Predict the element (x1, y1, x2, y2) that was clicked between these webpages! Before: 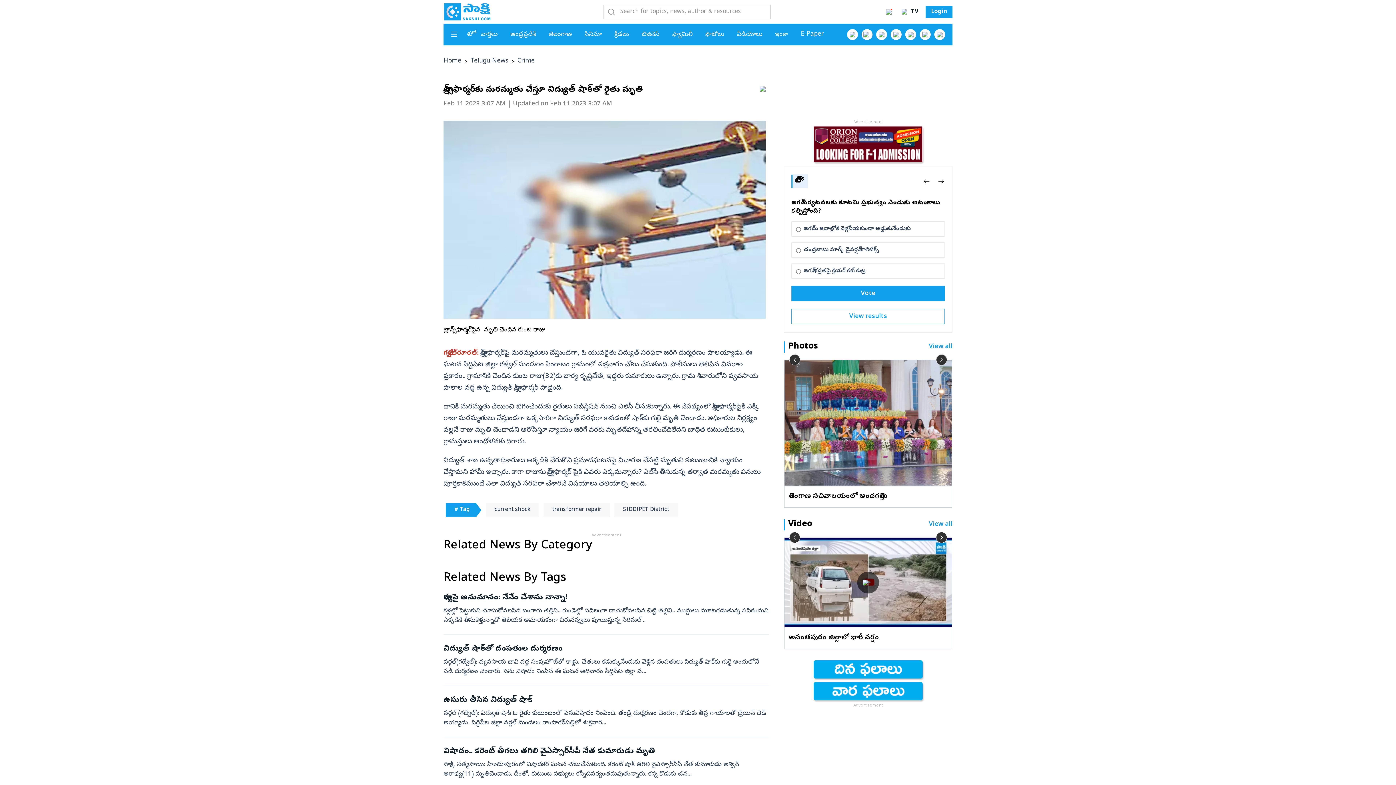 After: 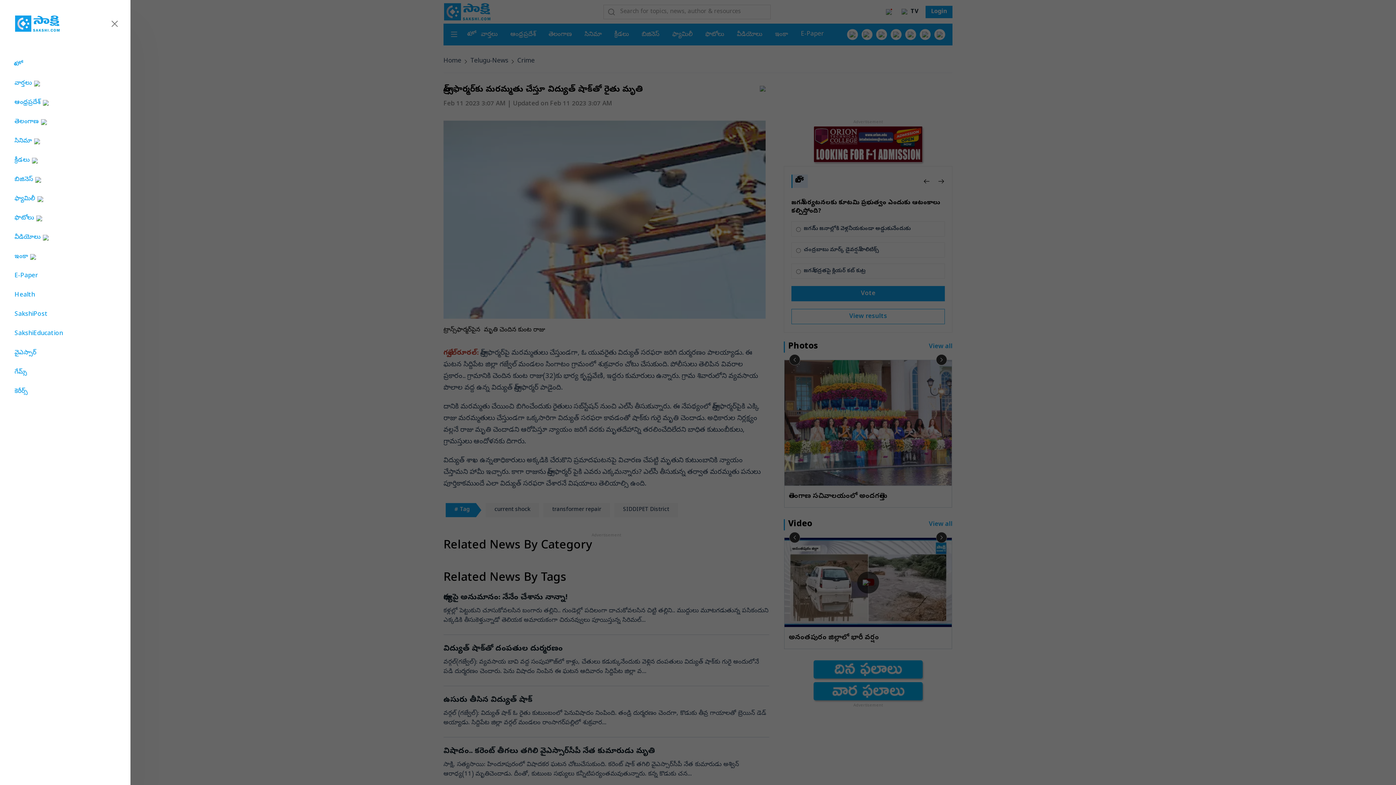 Action: bbox: (450, 30, 457, 39)